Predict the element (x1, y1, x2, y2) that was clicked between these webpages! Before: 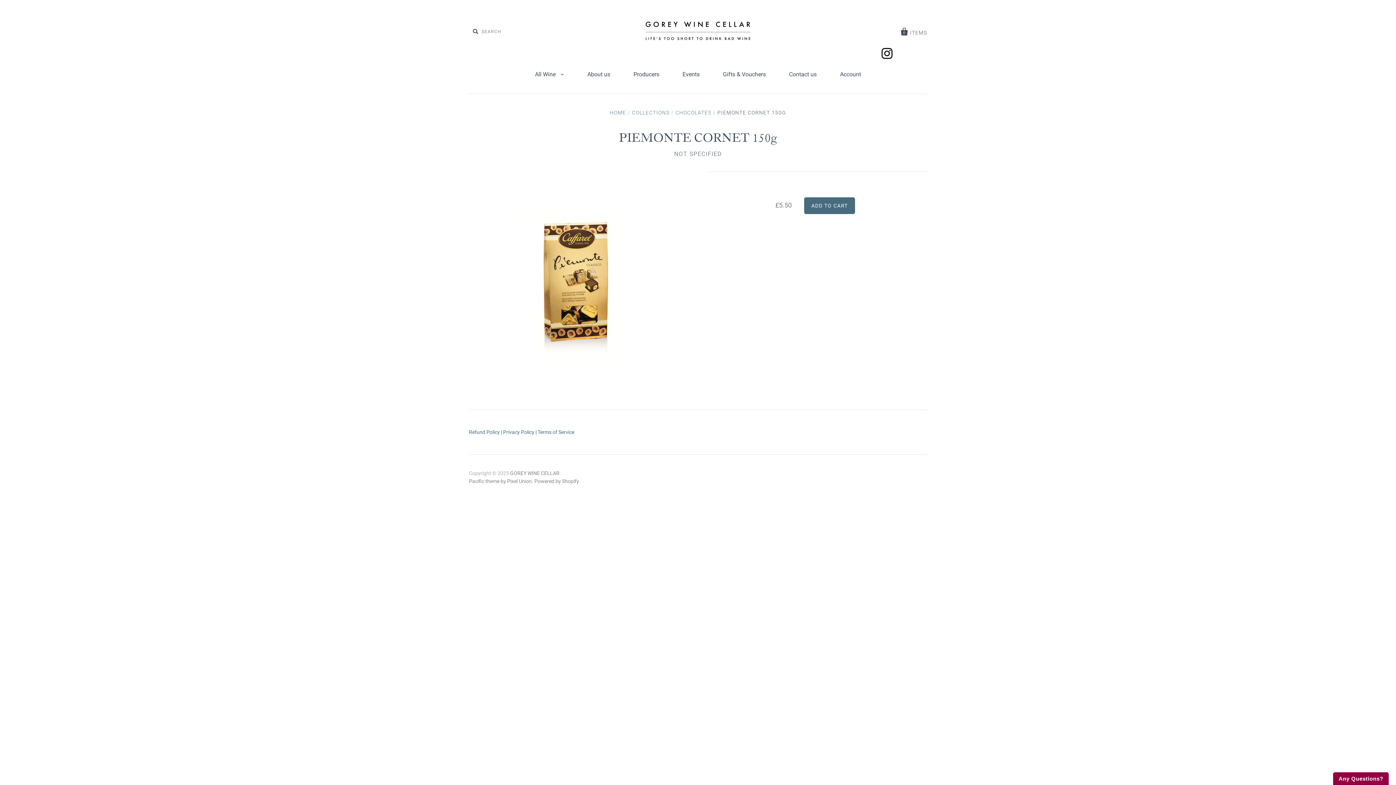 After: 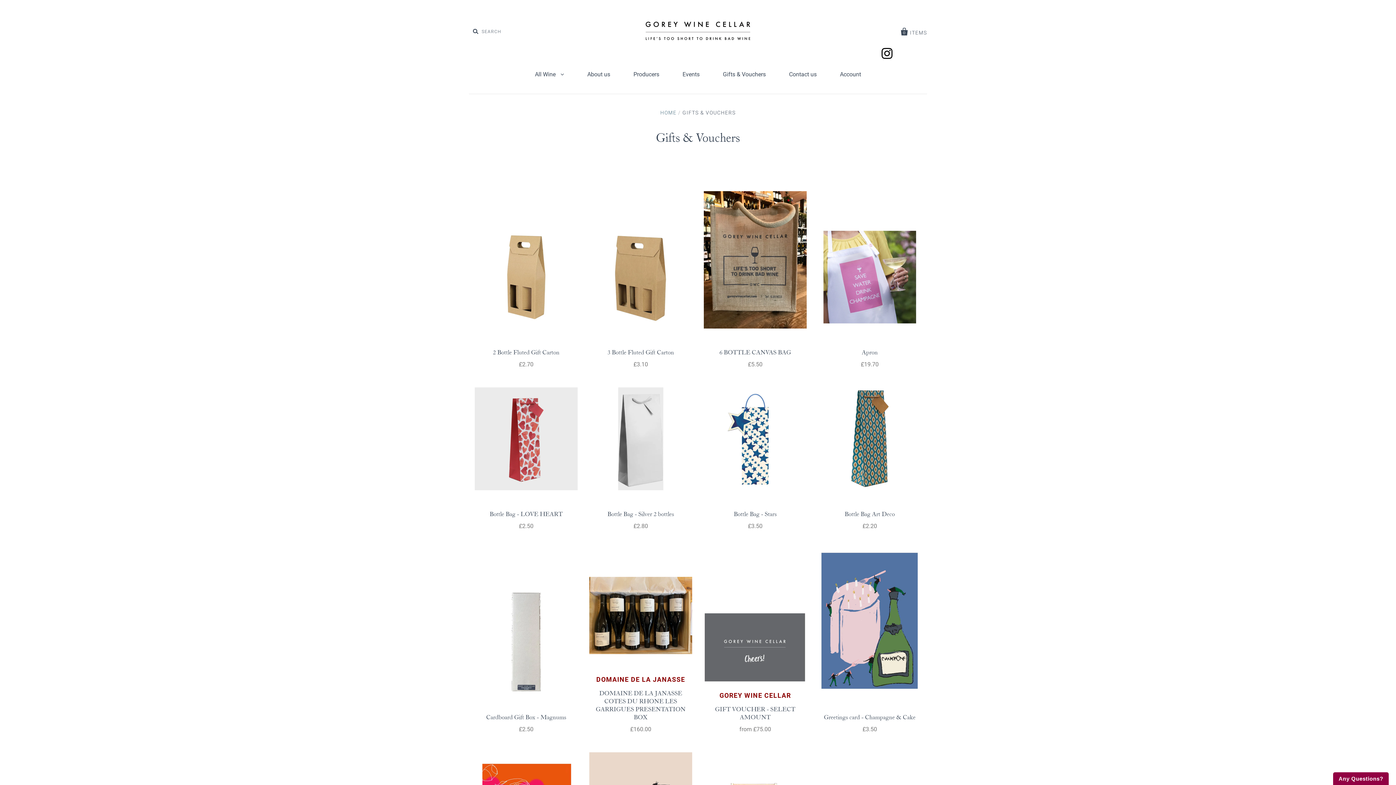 Action: bbox: (712, 64, 776, 84) label: Gifts & Vouchers